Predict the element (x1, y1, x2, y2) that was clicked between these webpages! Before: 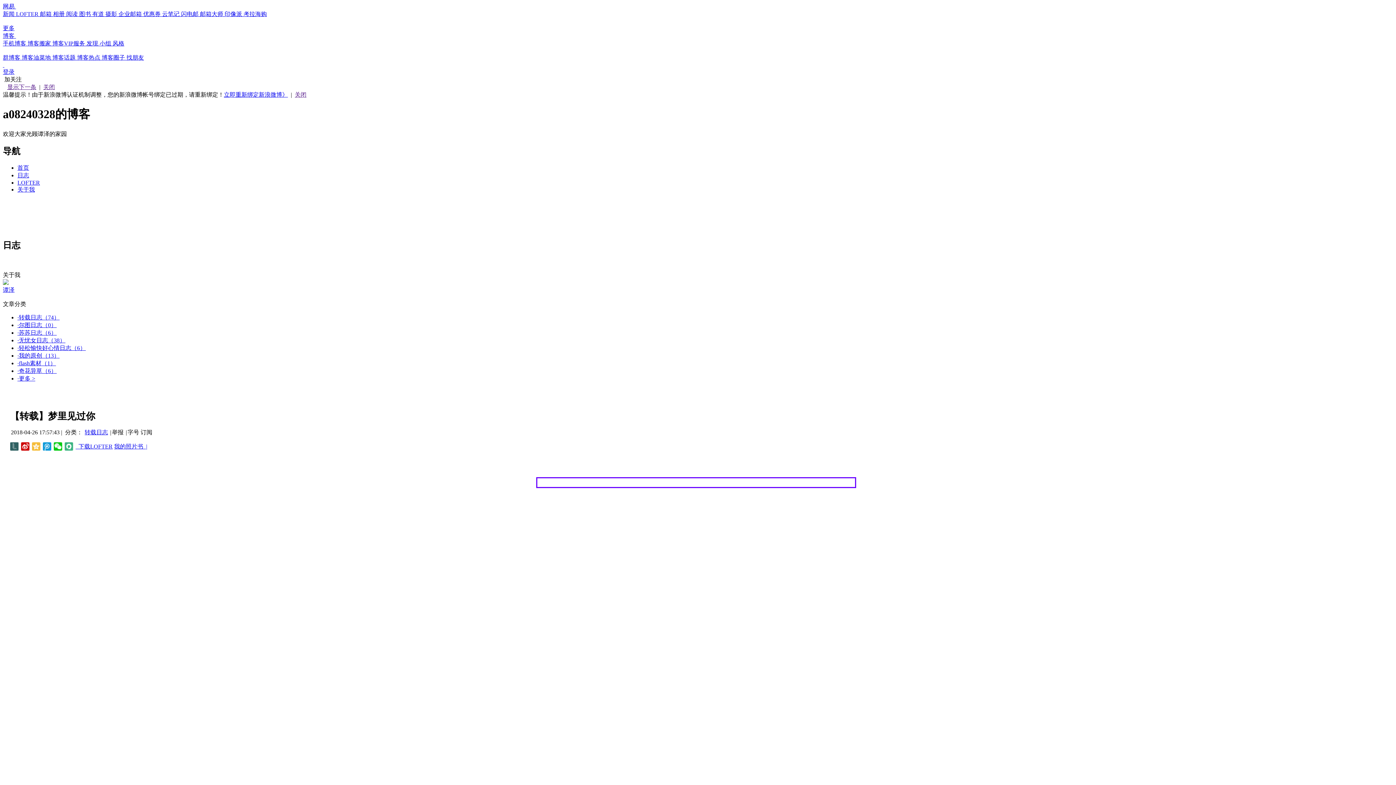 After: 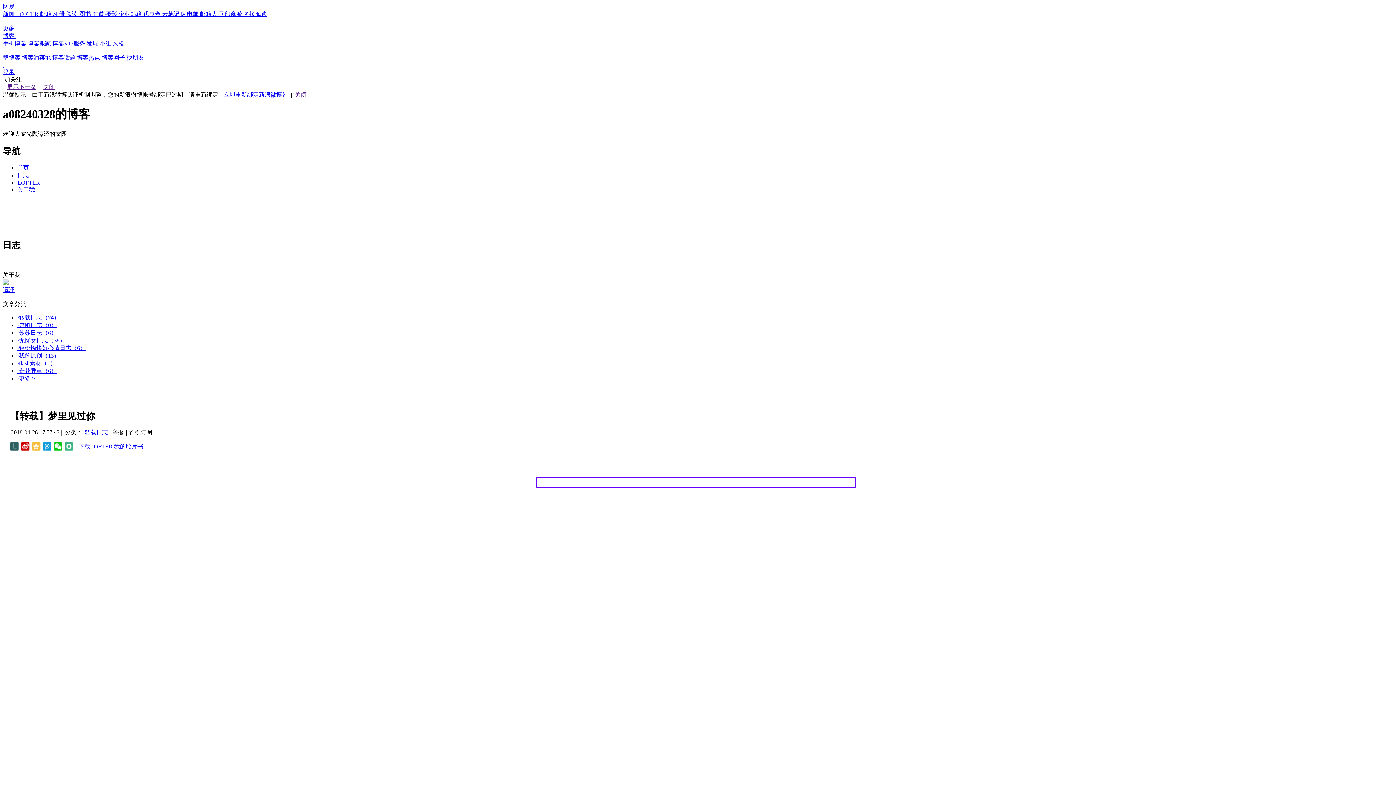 Action: bbox: (140, 429, 152, 435) label: 订阅